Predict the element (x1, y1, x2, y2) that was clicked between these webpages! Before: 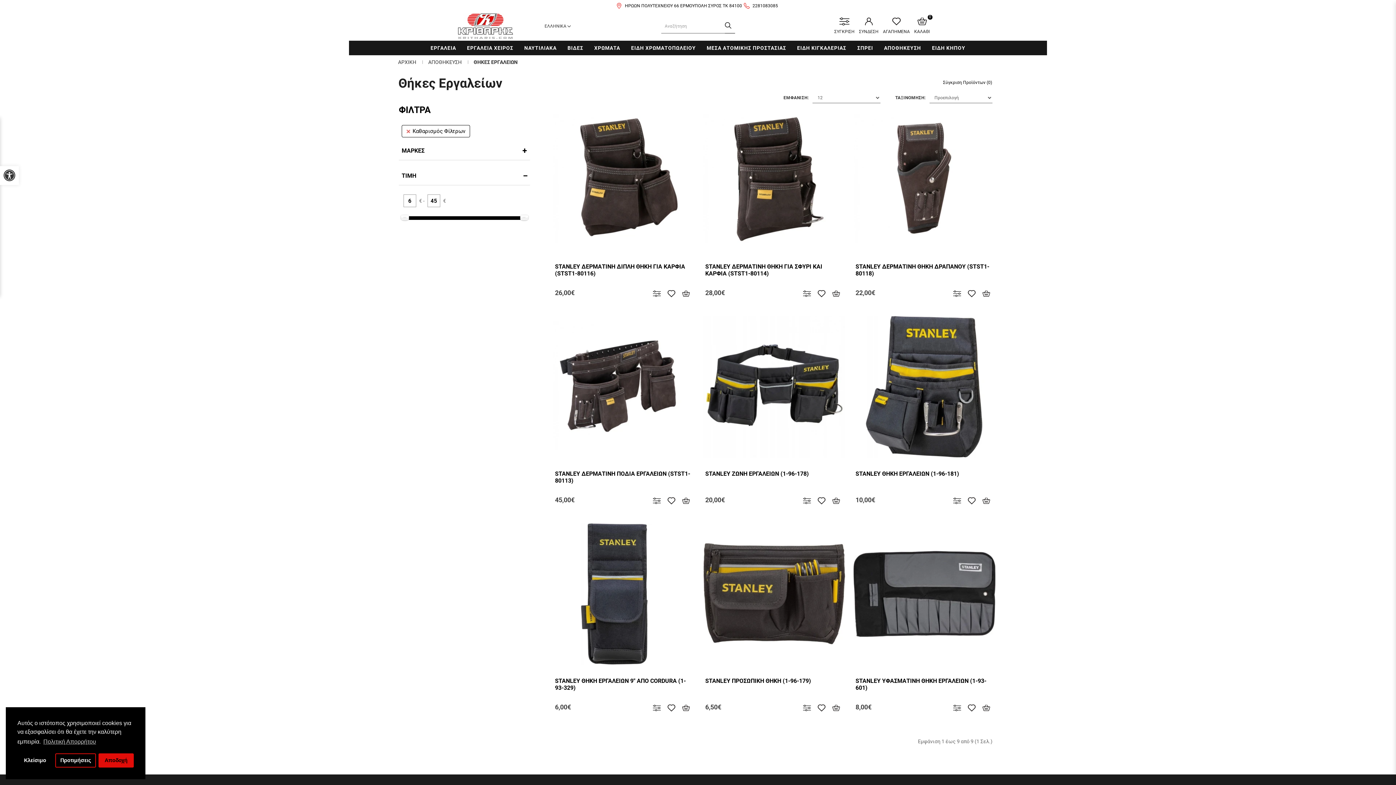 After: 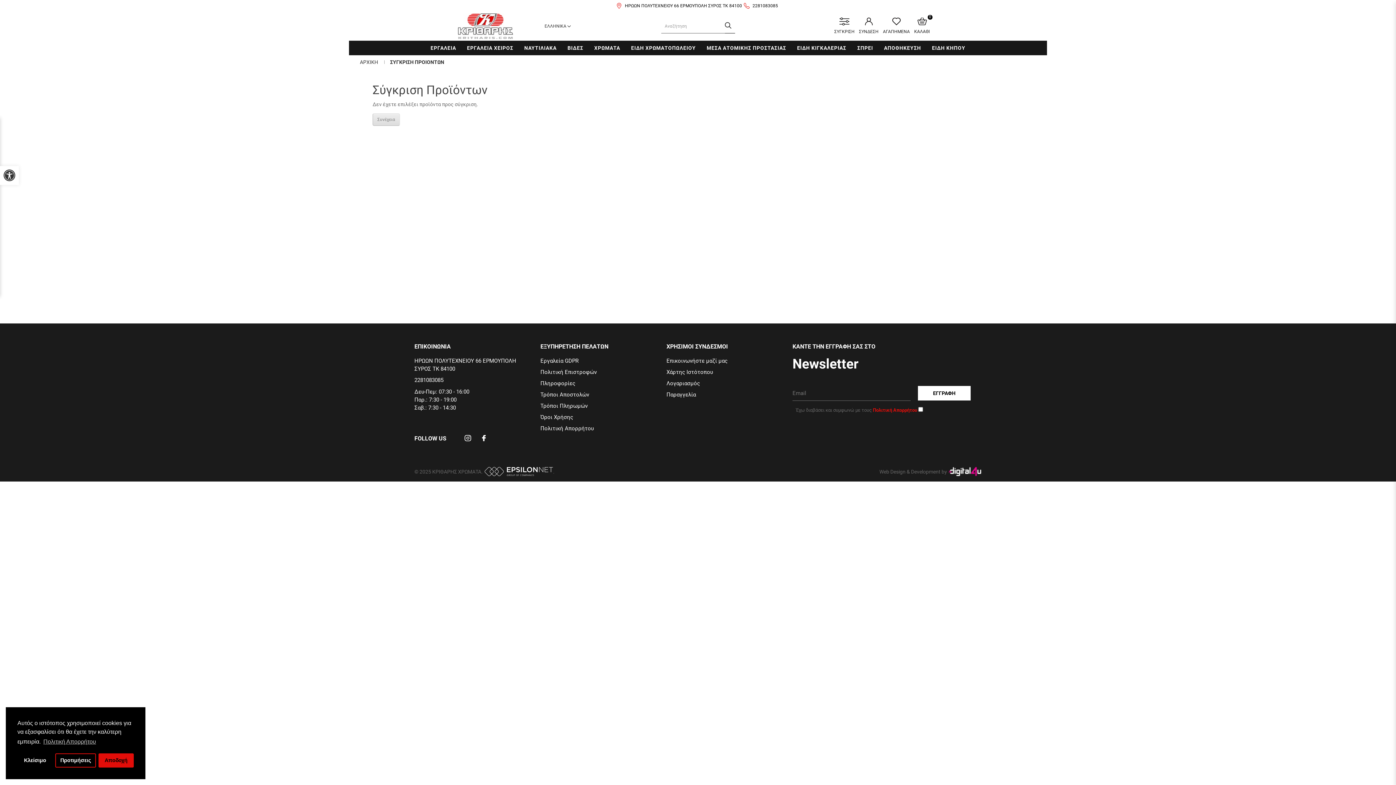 Action: bbox: (834, 17, 854, 34) label: ΣΥΓΚΡΙΣΗ